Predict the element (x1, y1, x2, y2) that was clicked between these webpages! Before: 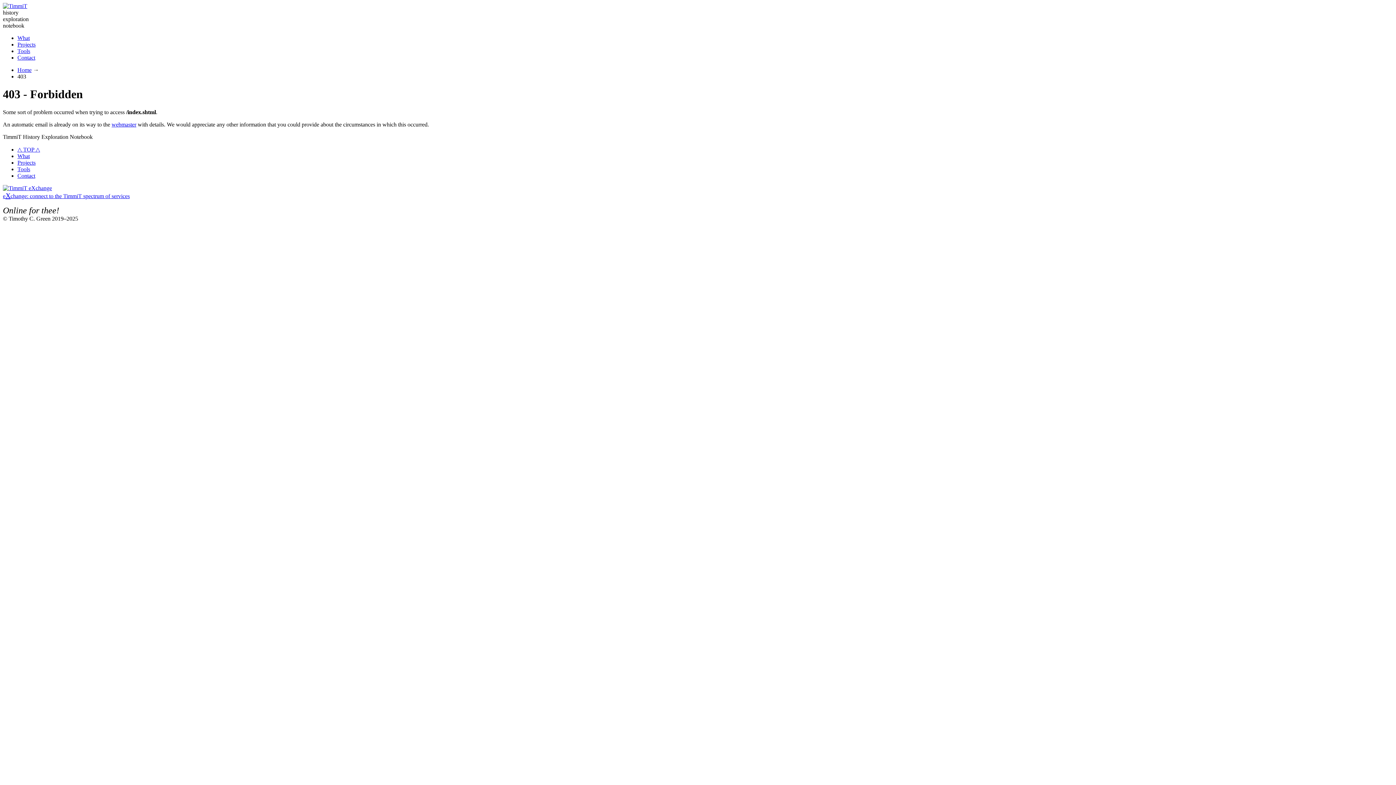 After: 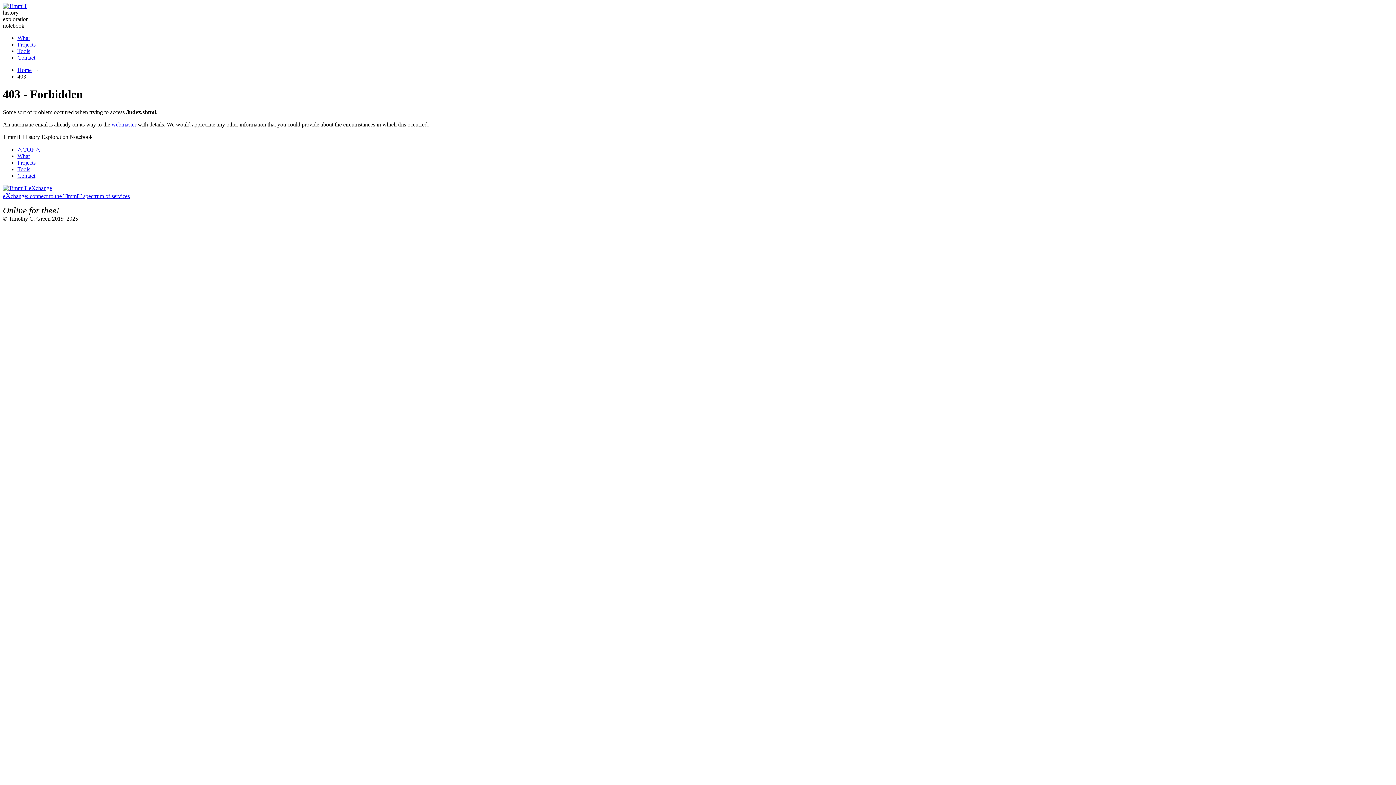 Action: label: webmaster bbox: (111, 121, 136, 127)